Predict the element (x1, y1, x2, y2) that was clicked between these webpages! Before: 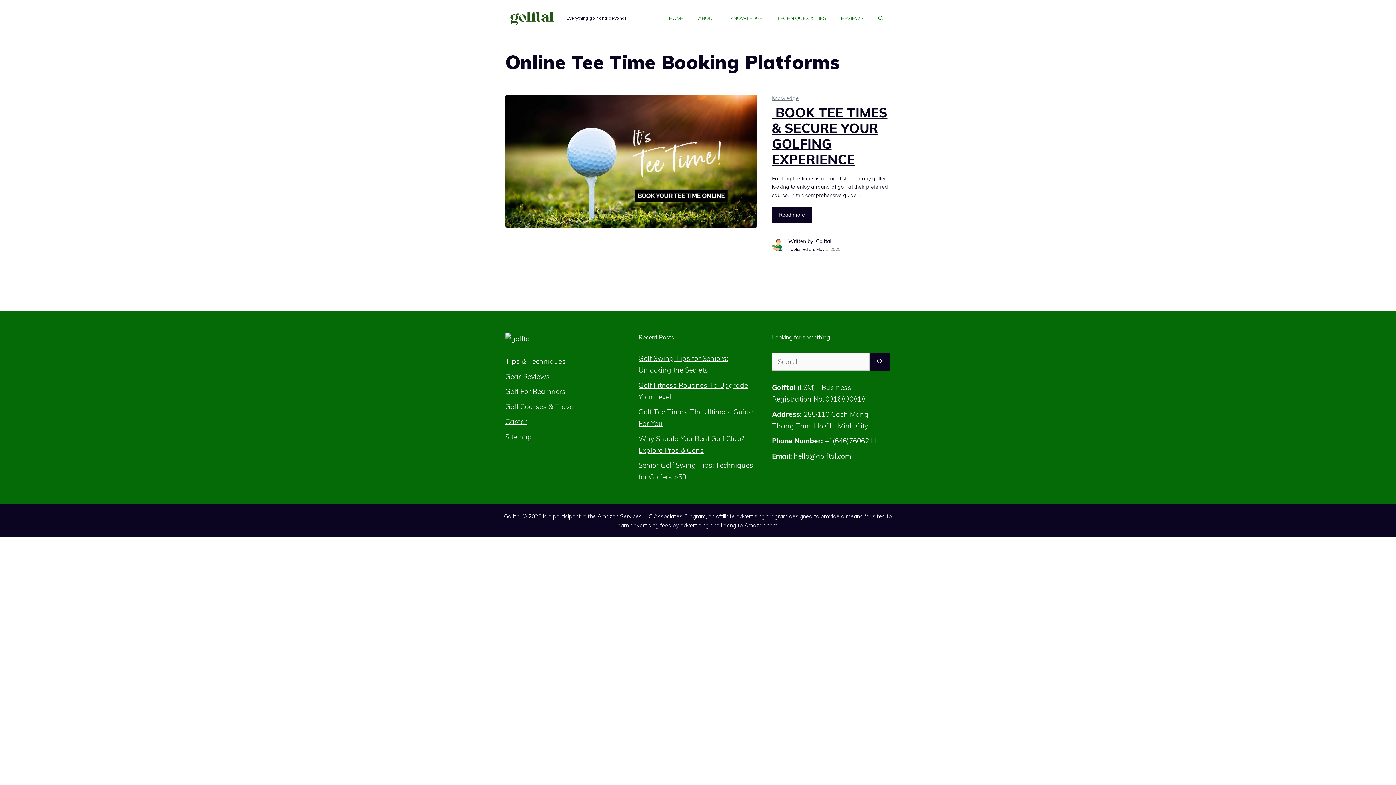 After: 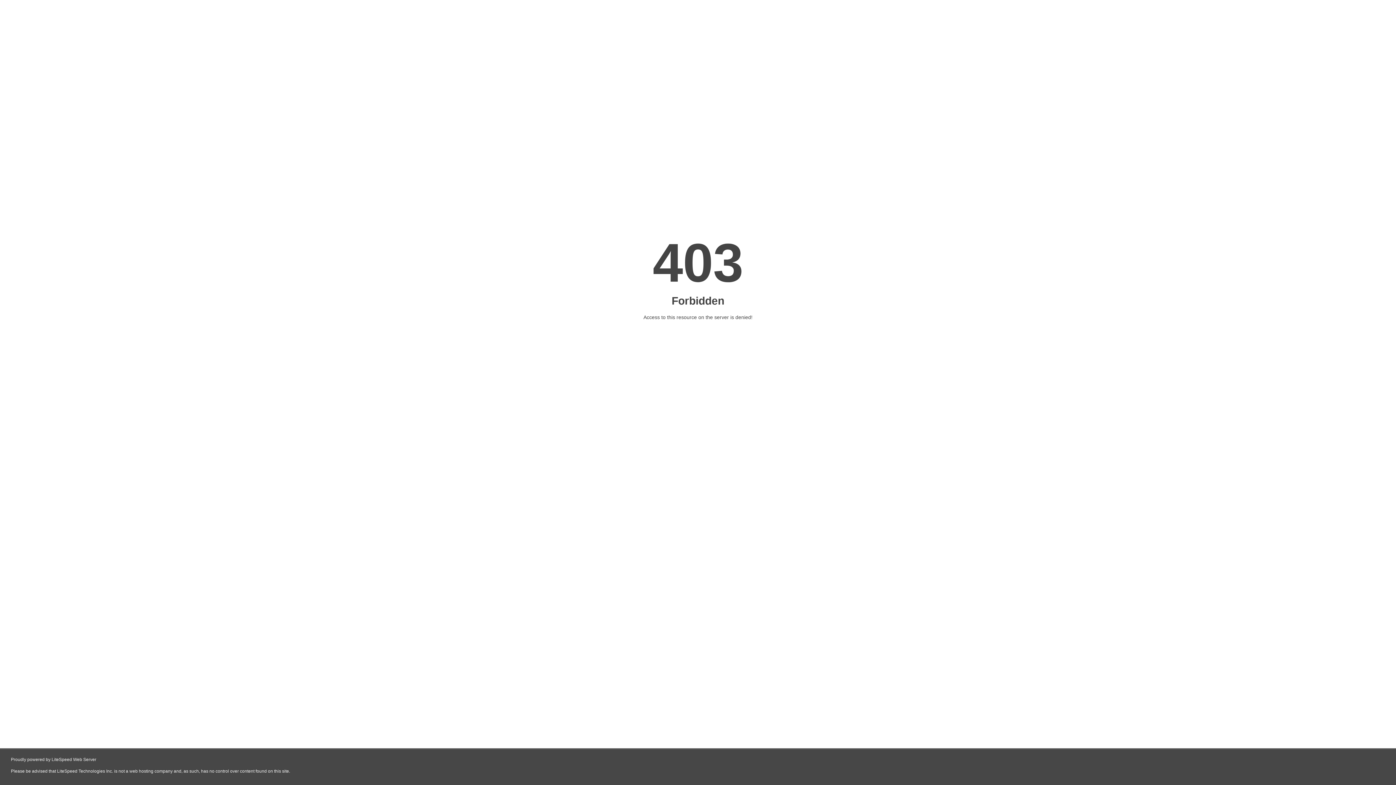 Action: label: Search bbox: (869, 352, 890, 370)